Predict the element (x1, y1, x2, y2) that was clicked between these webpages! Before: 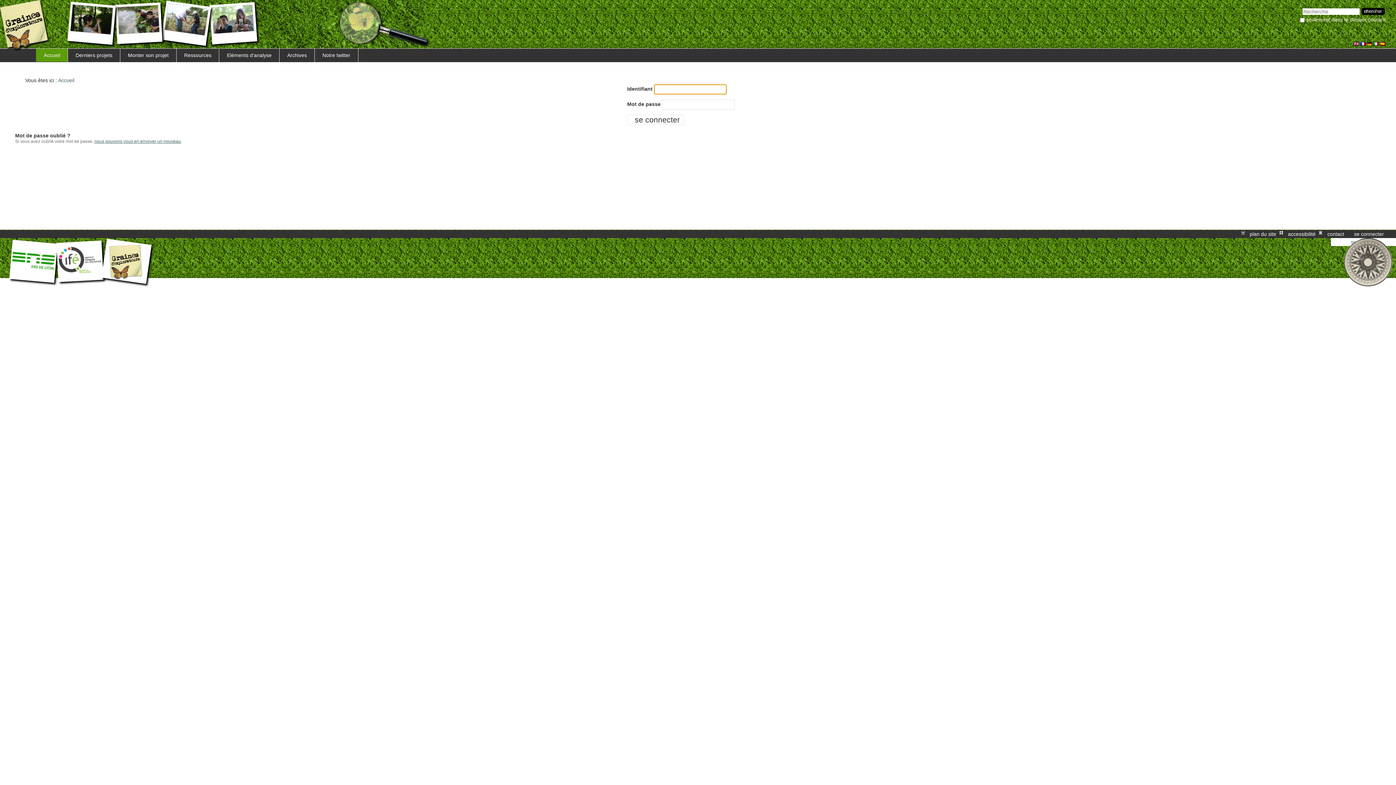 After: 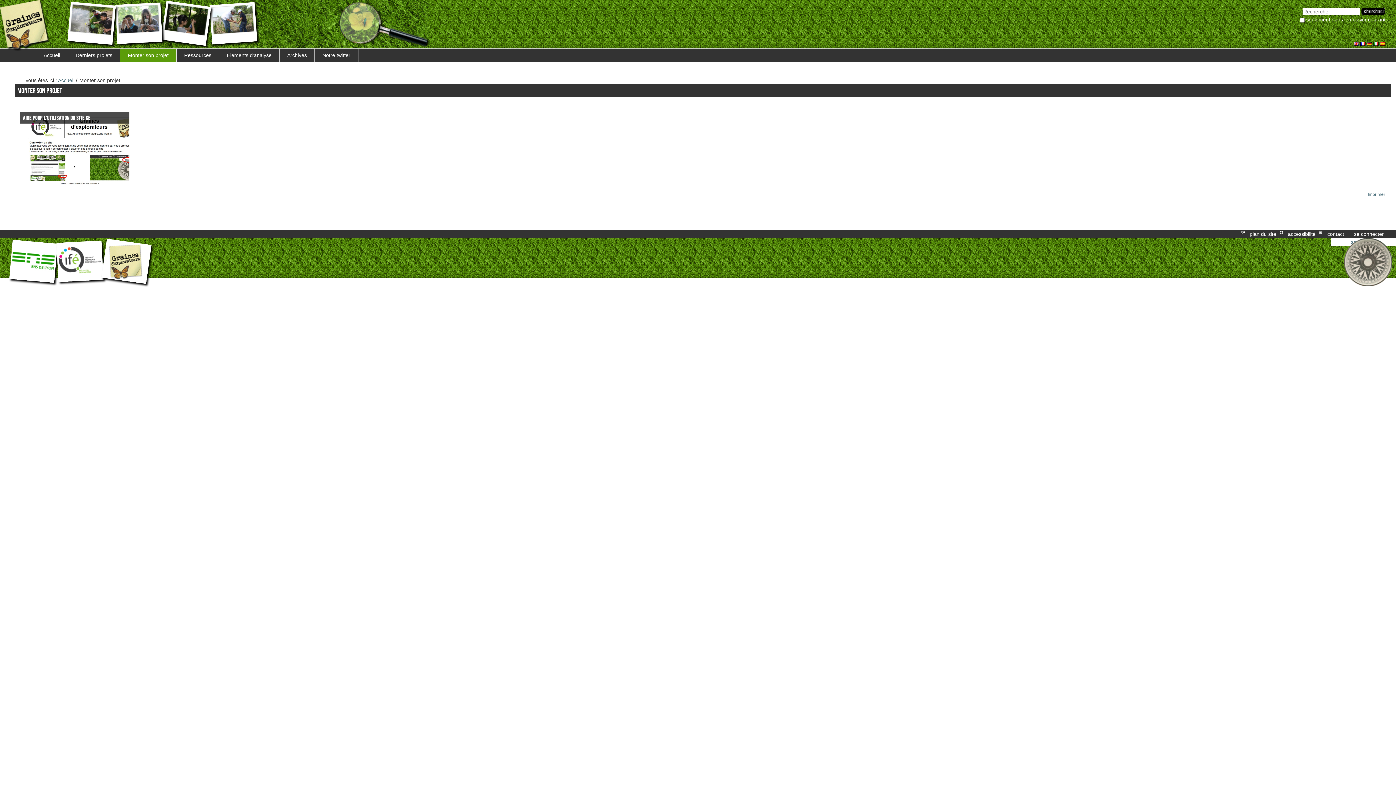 Action: bbox: (120, 48, 176, 61) label: Monter son projet